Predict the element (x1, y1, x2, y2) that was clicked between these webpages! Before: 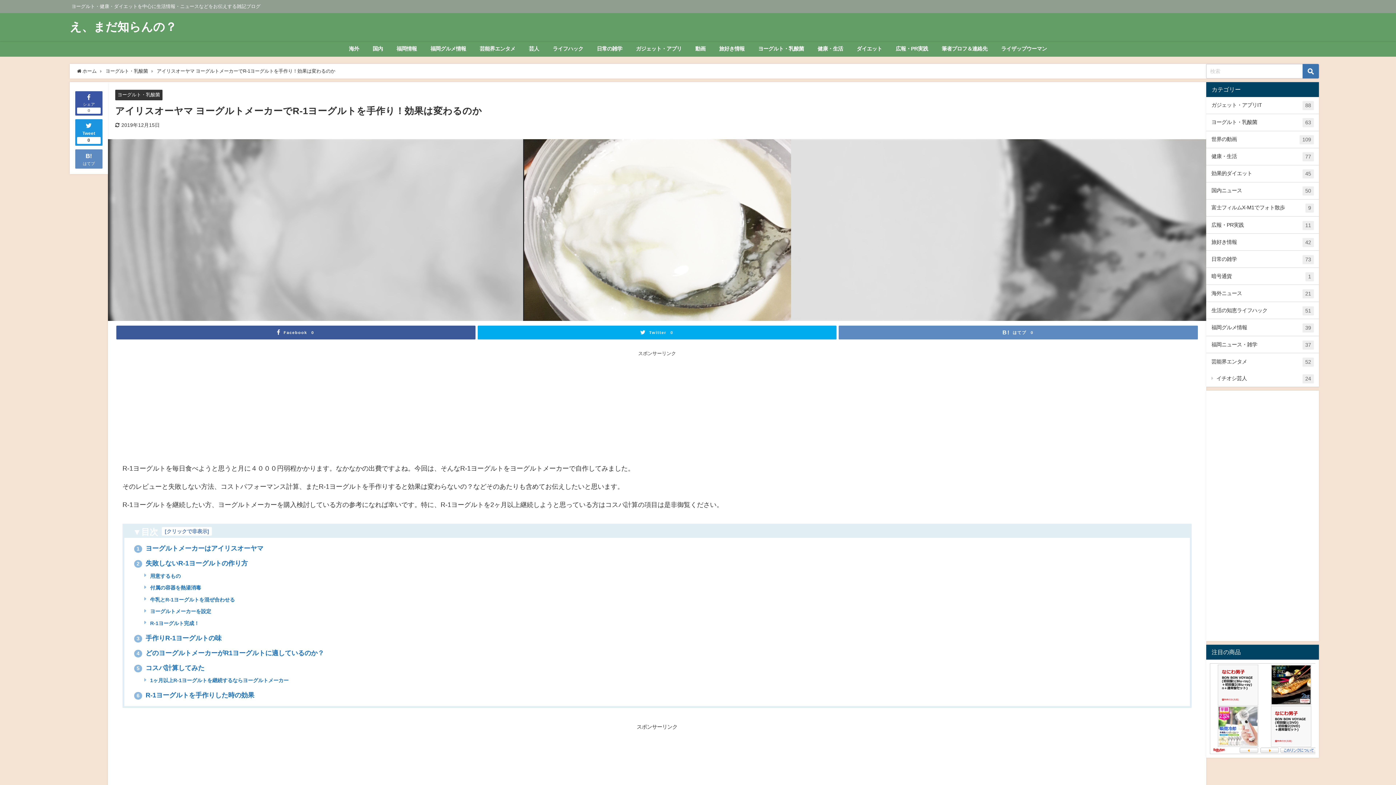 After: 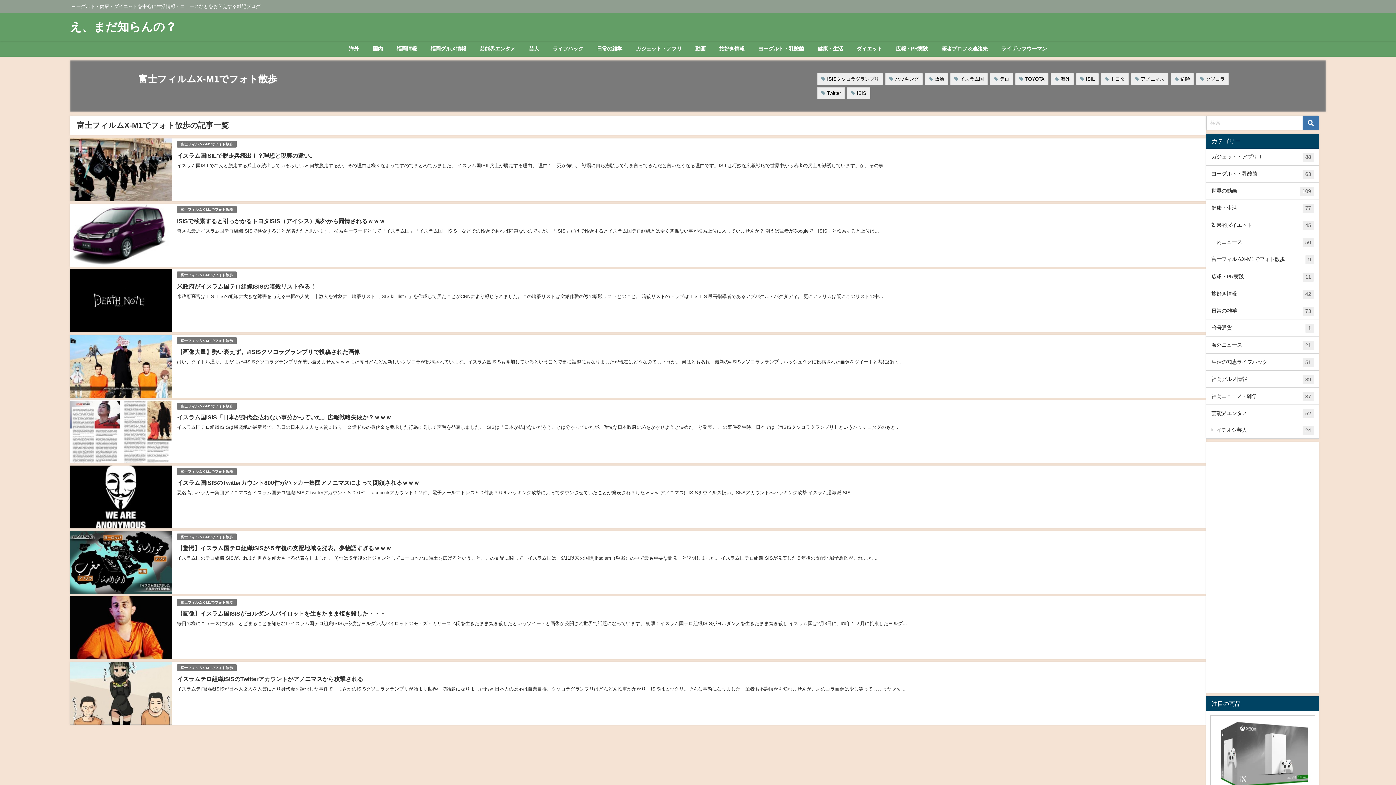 Action: label: 富士フィルムX-M1でフォト散歩
9 bbox: (1206, 199, 1319, 216)